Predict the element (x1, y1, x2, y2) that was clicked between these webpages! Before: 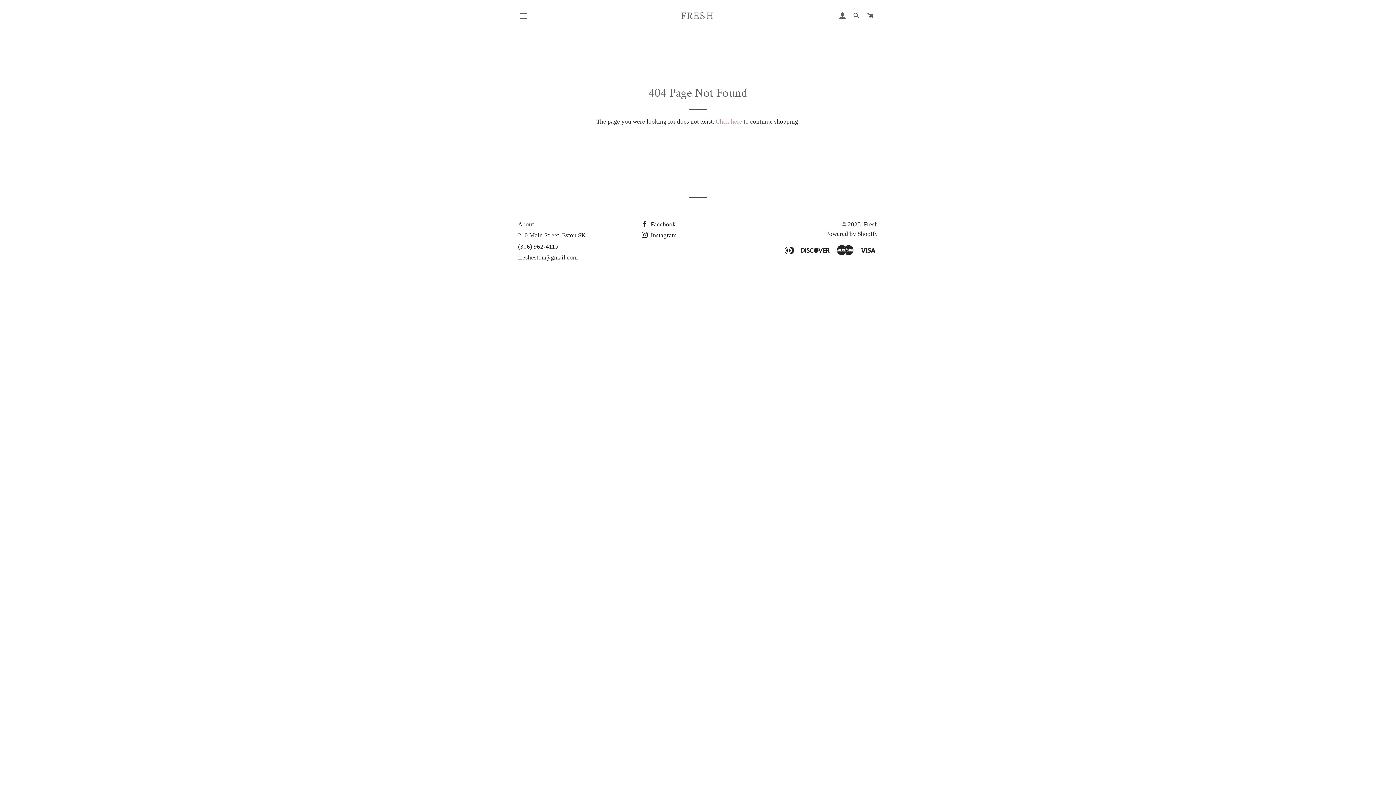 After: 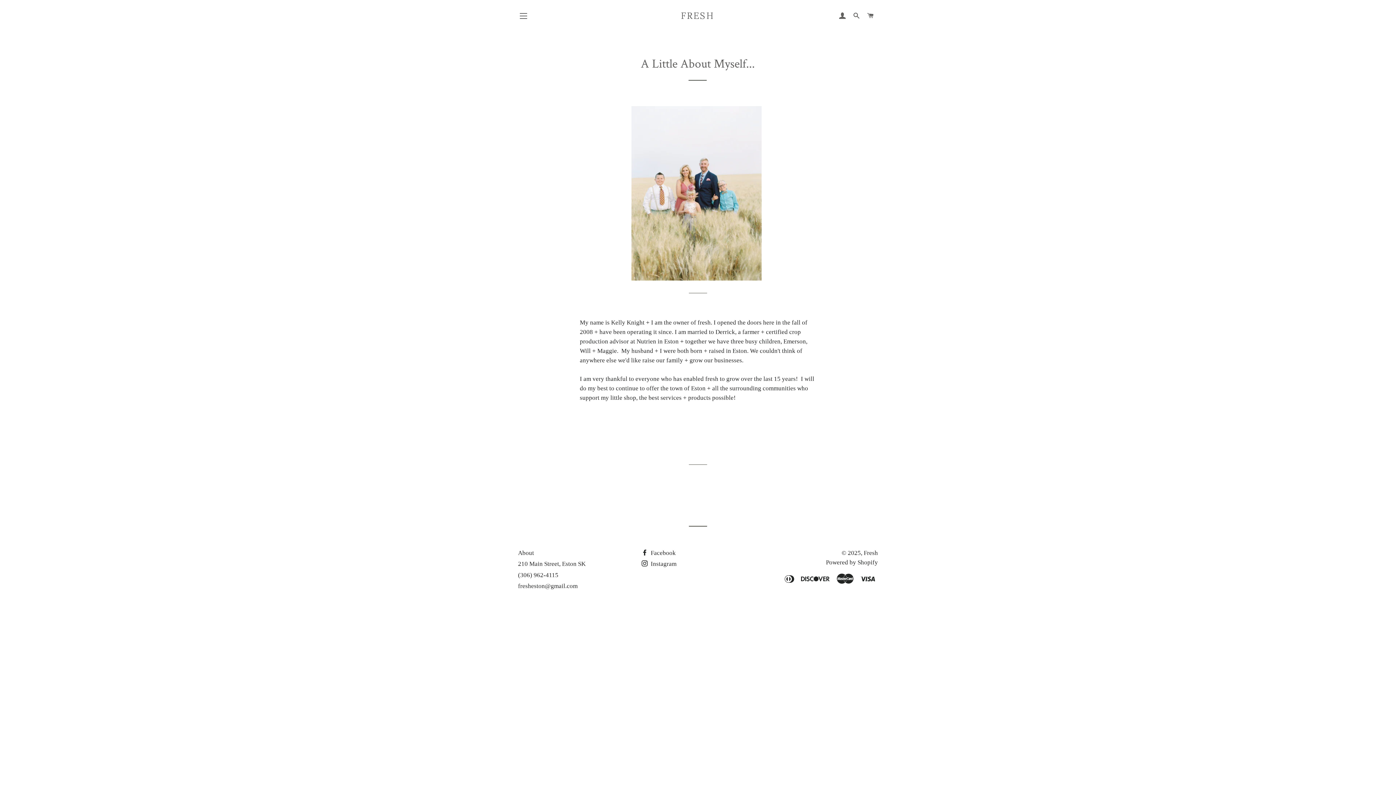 Action: label: About bbox: (518, 221, 534, 228)